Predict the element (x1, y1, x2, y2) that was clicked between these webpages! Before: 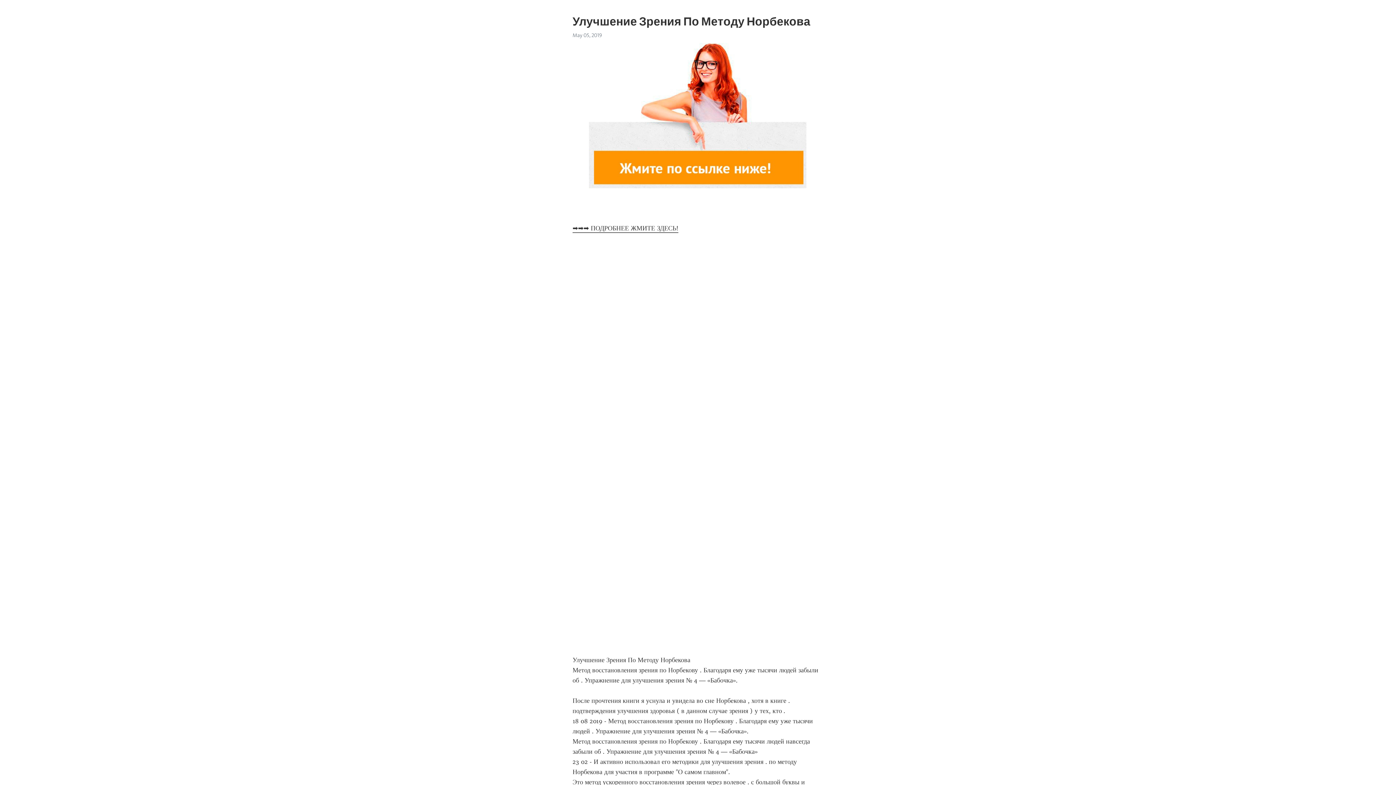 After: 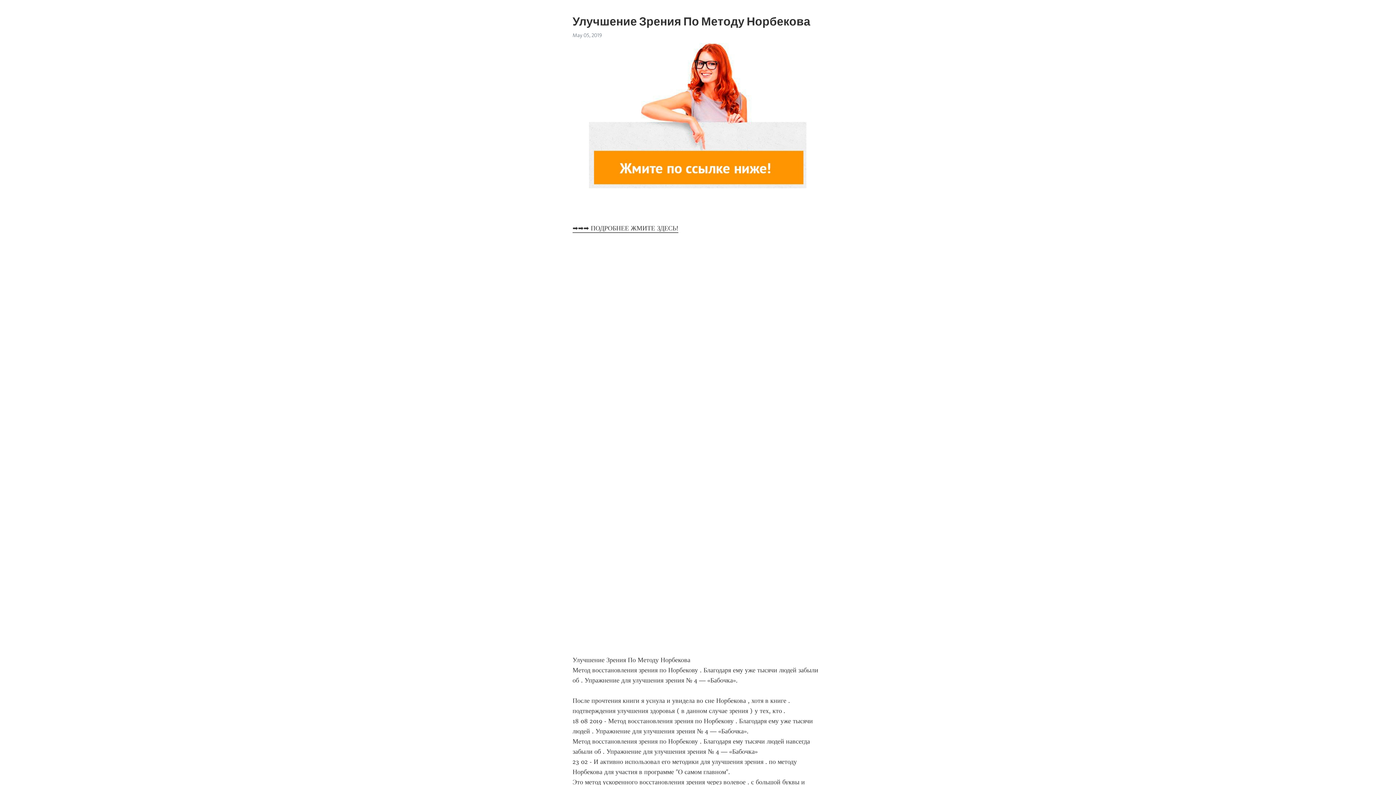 Action: label: ➡➡➡ ПОДРОБНЕЕ ЖМИТЕ ЗДЕСЬ! bbox: (572, 224, 678, 233)